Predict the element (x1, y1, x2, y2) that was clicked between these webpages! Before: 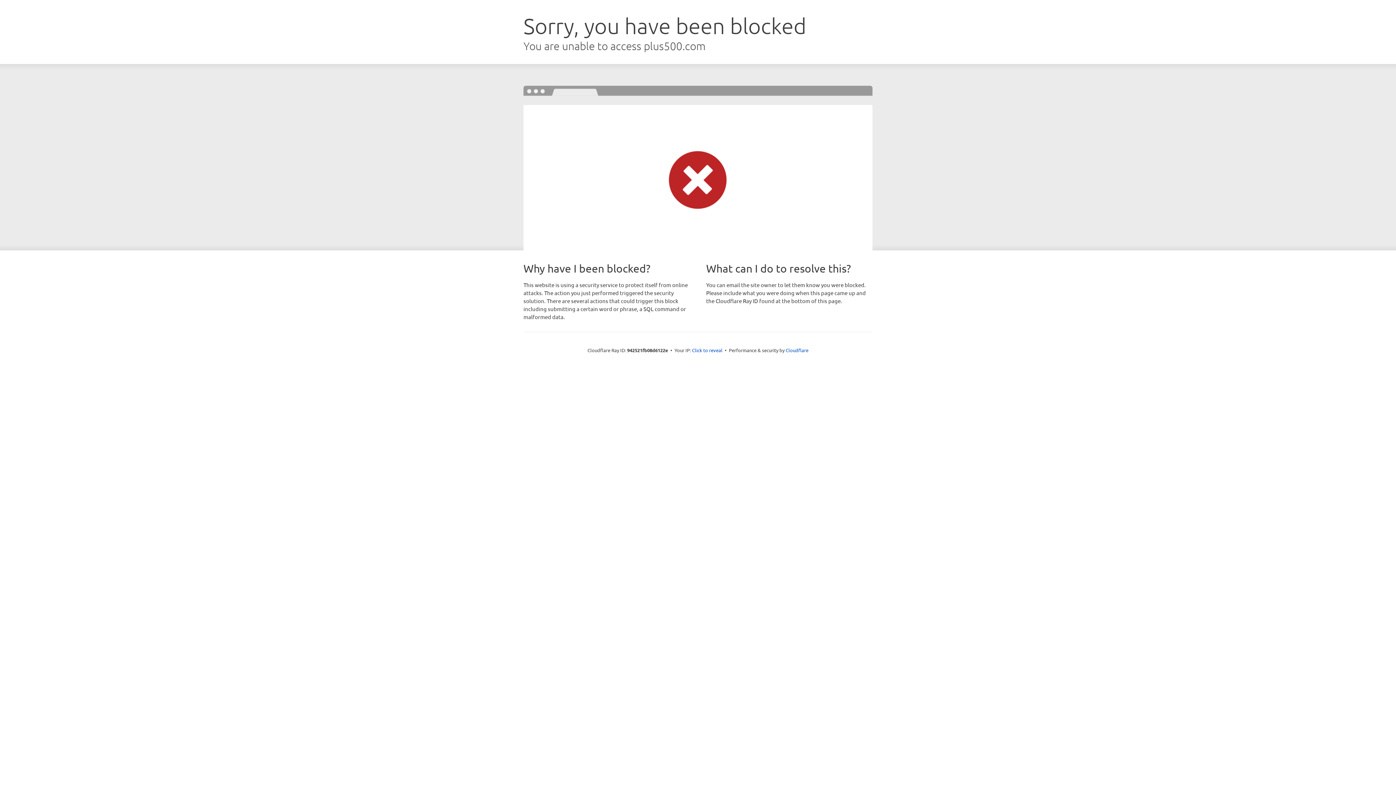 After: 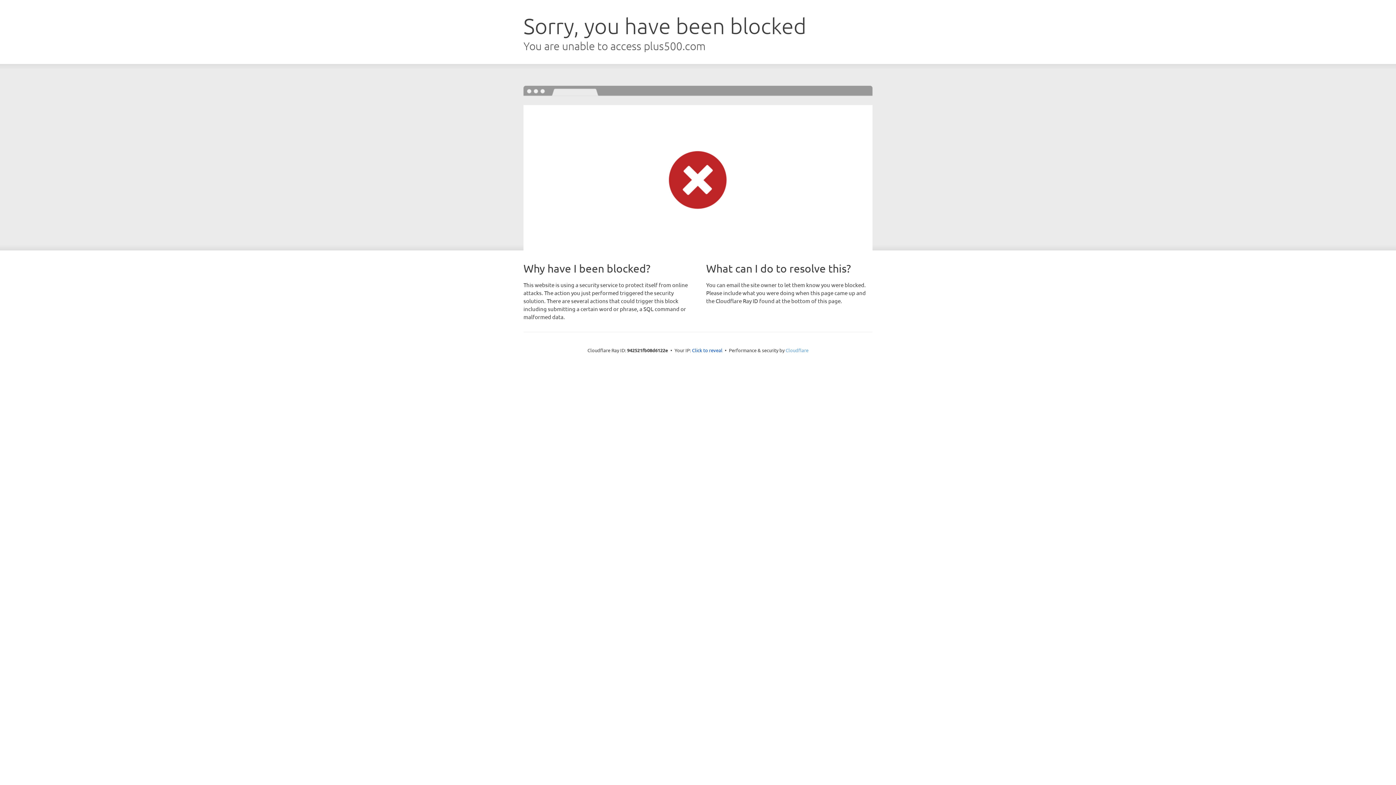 Action: label: Cloudflare bbox: (785, 347, 808, 353)